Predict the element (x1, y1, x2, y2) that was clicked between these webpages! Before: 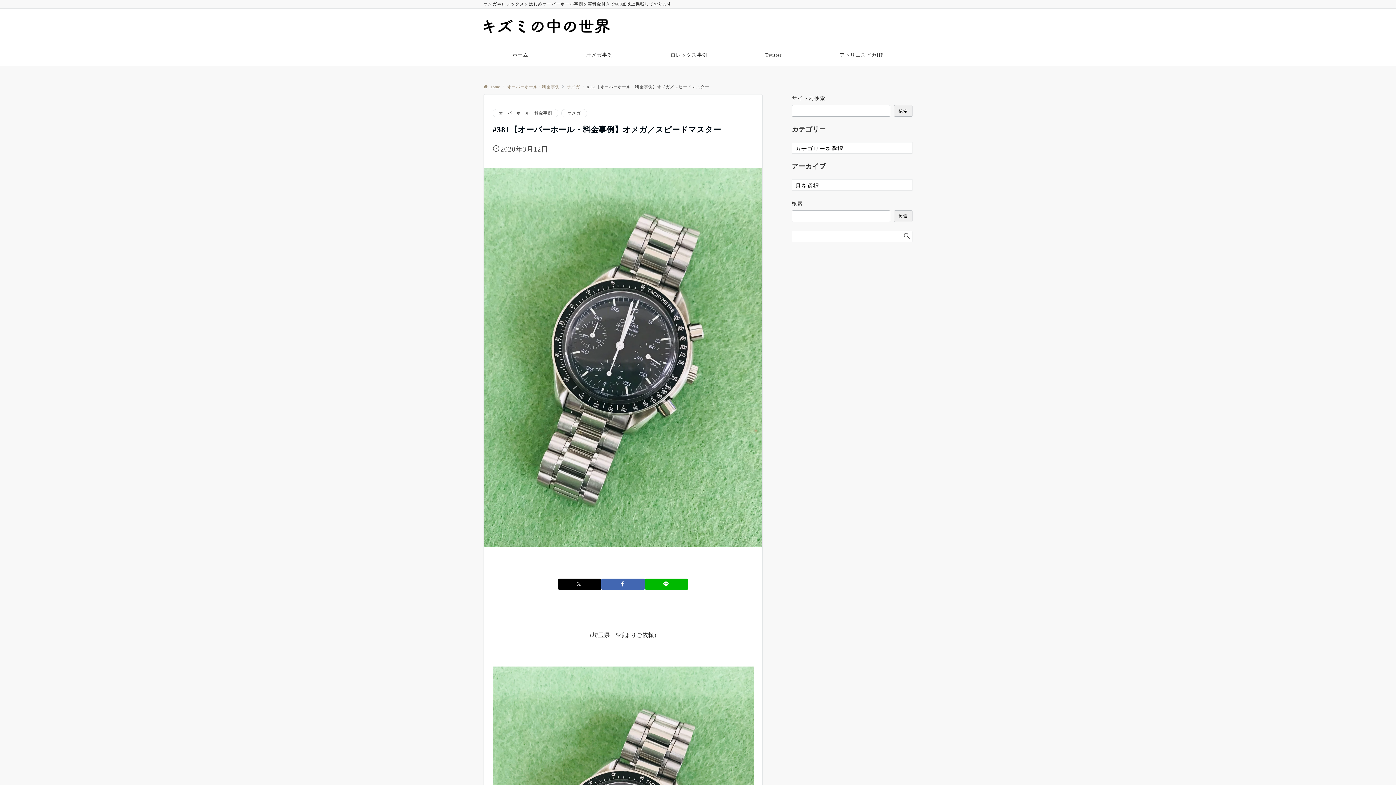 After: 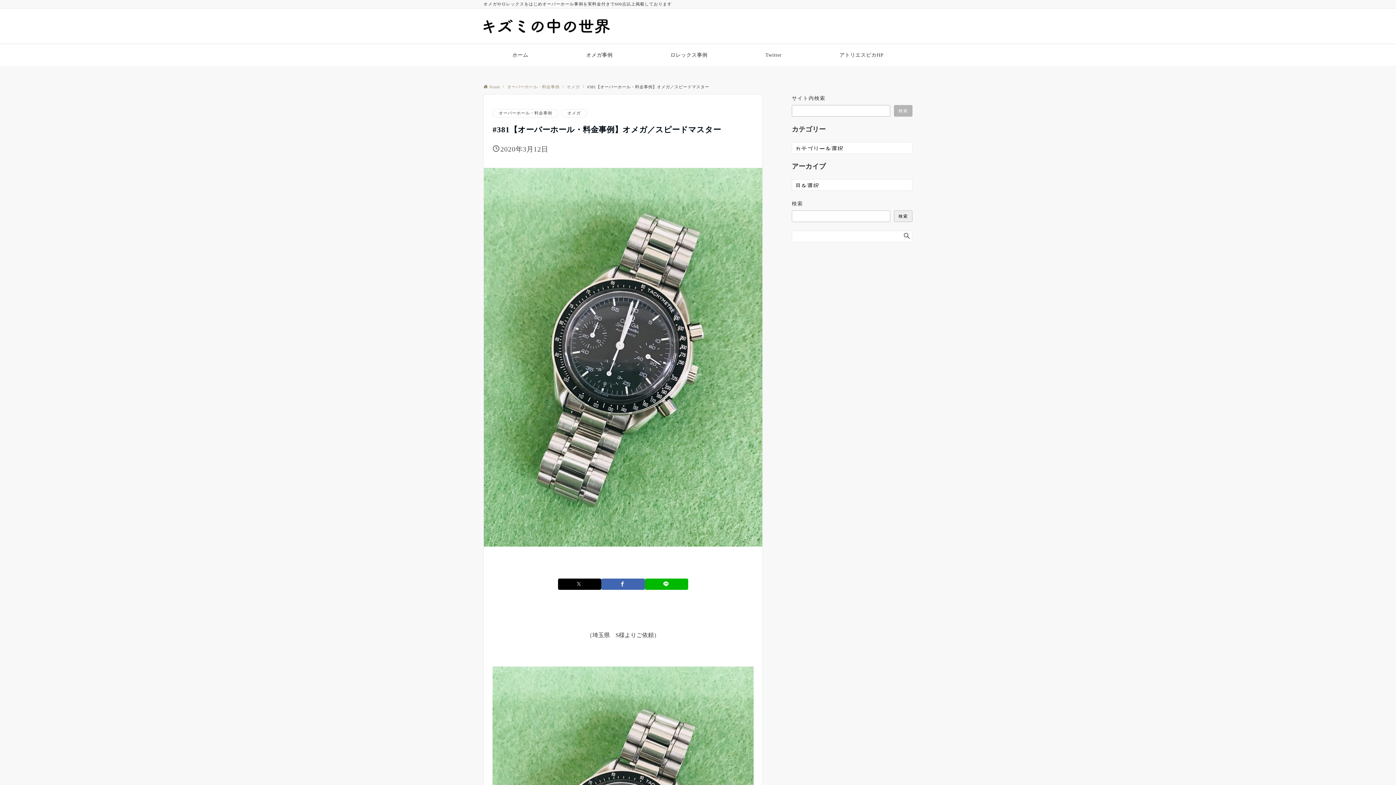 Action: bbox: (894, 105, 912, 116) label: 検索